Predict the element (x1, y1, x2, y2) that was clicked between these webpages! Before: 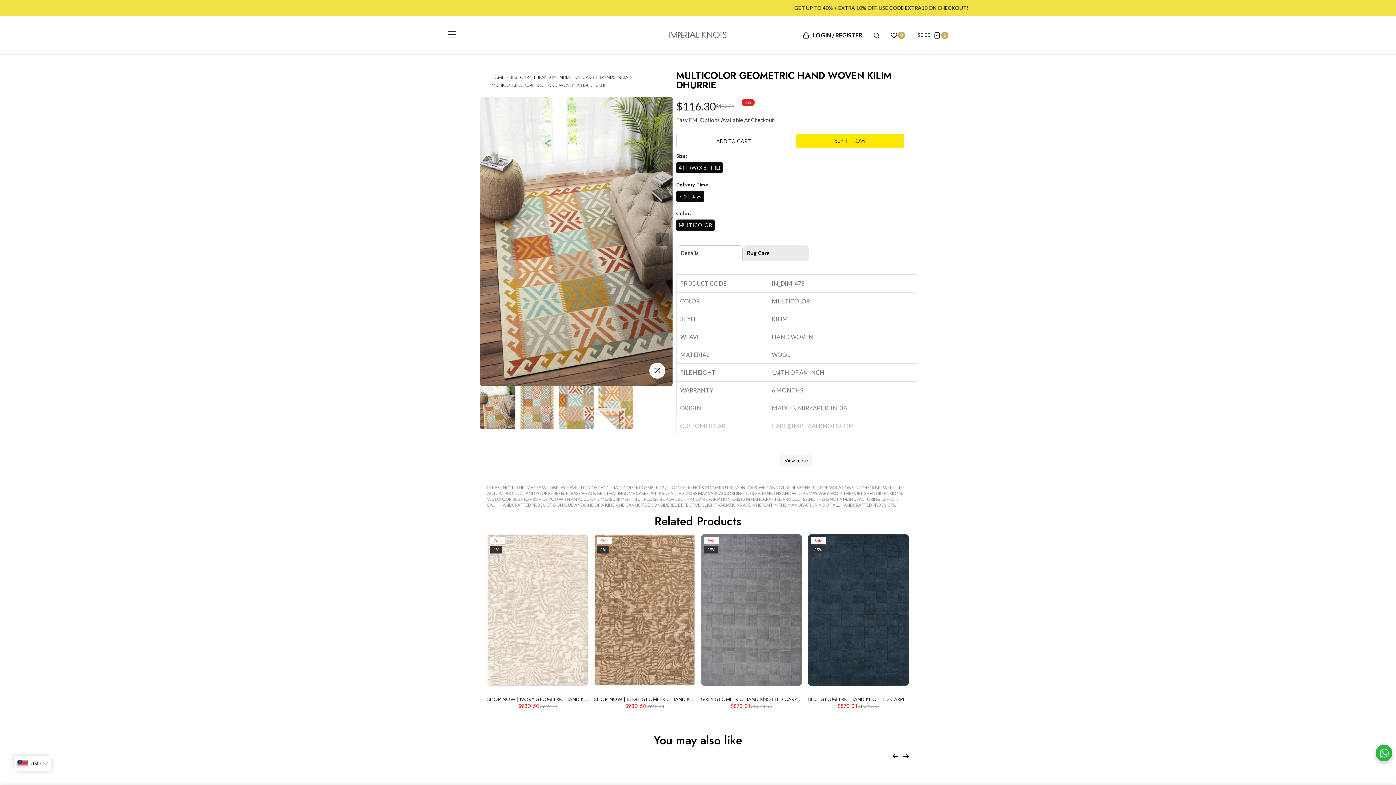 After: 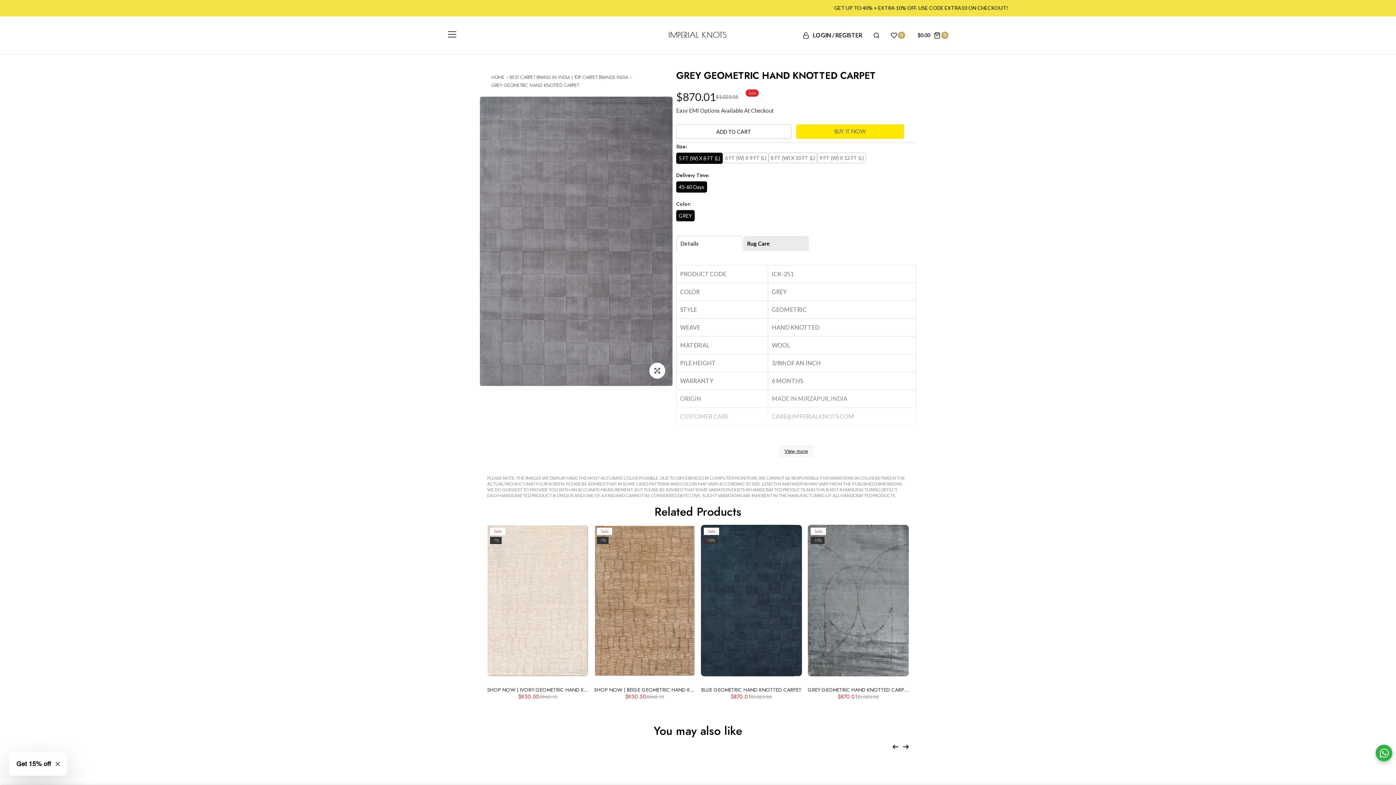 Action: label: Sale
-15% bbox: (701, 534, 802, 693)